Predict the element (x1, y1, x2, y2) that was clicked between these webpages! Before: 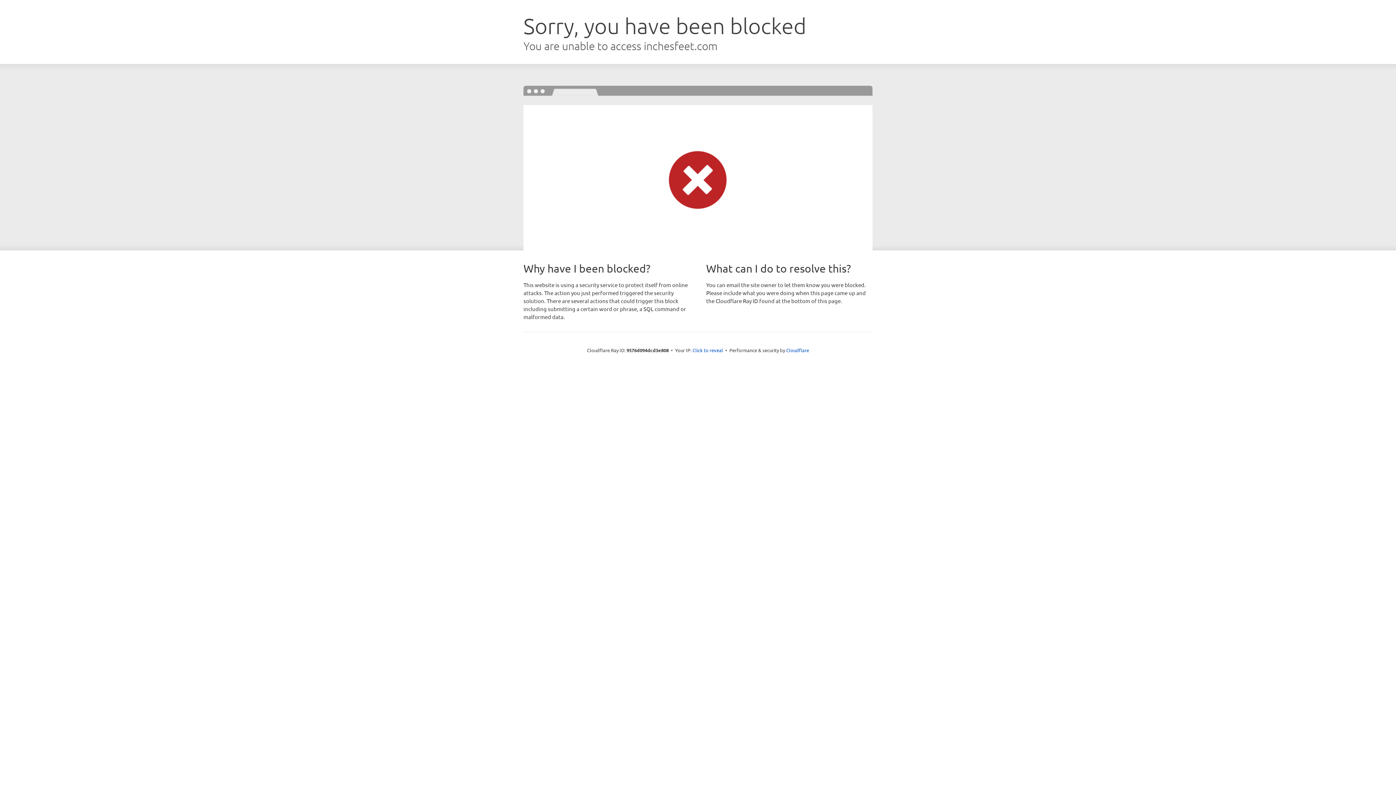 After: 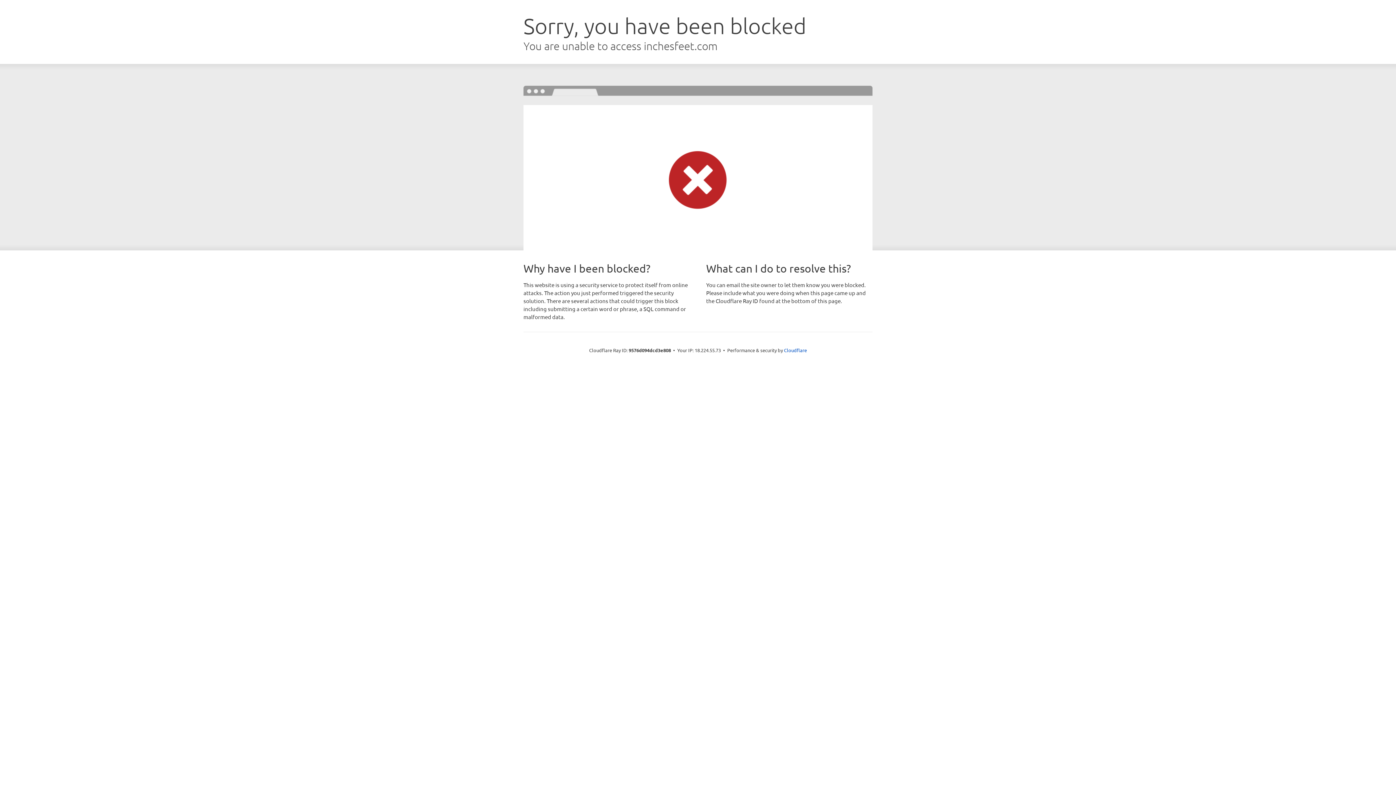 Action: label: Click to reveal bbox: (692, 346, 723, 353)